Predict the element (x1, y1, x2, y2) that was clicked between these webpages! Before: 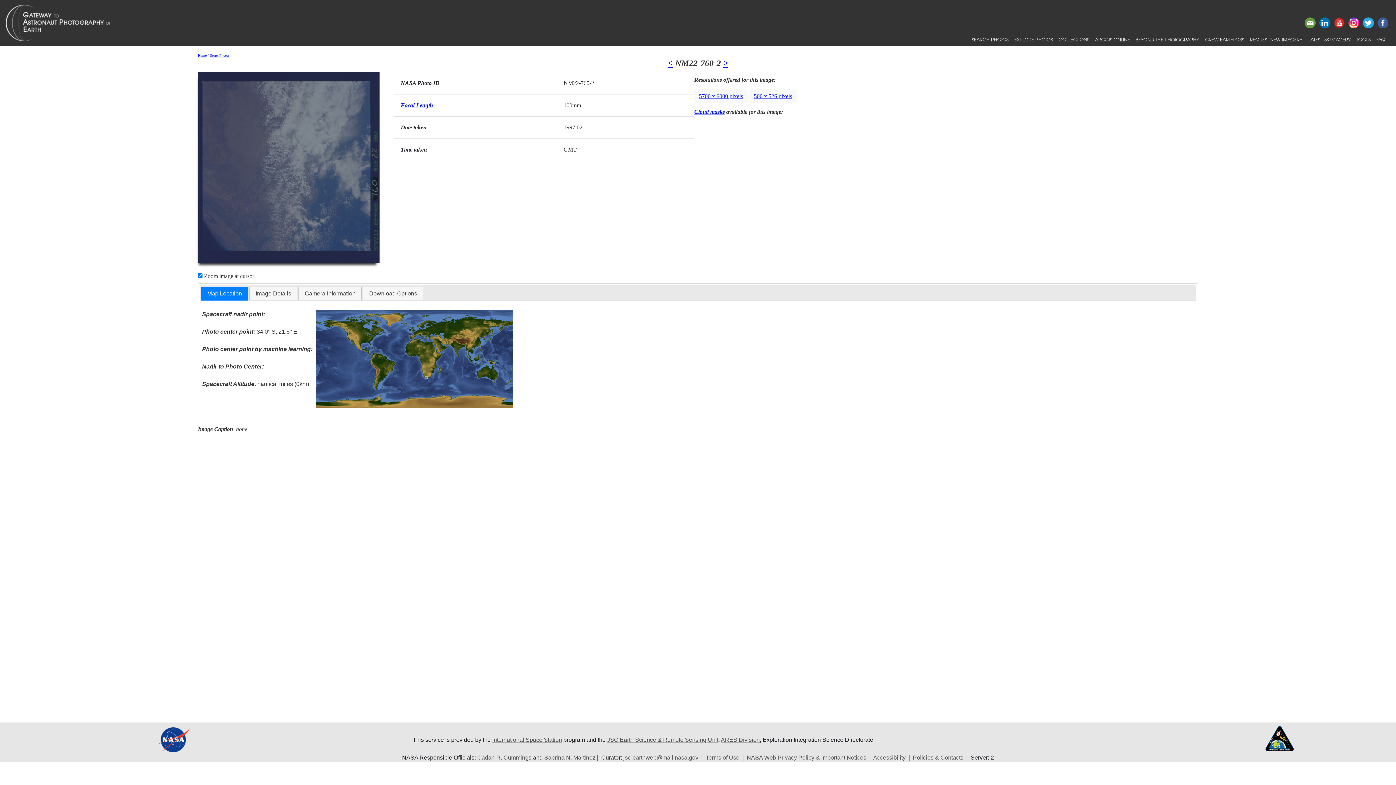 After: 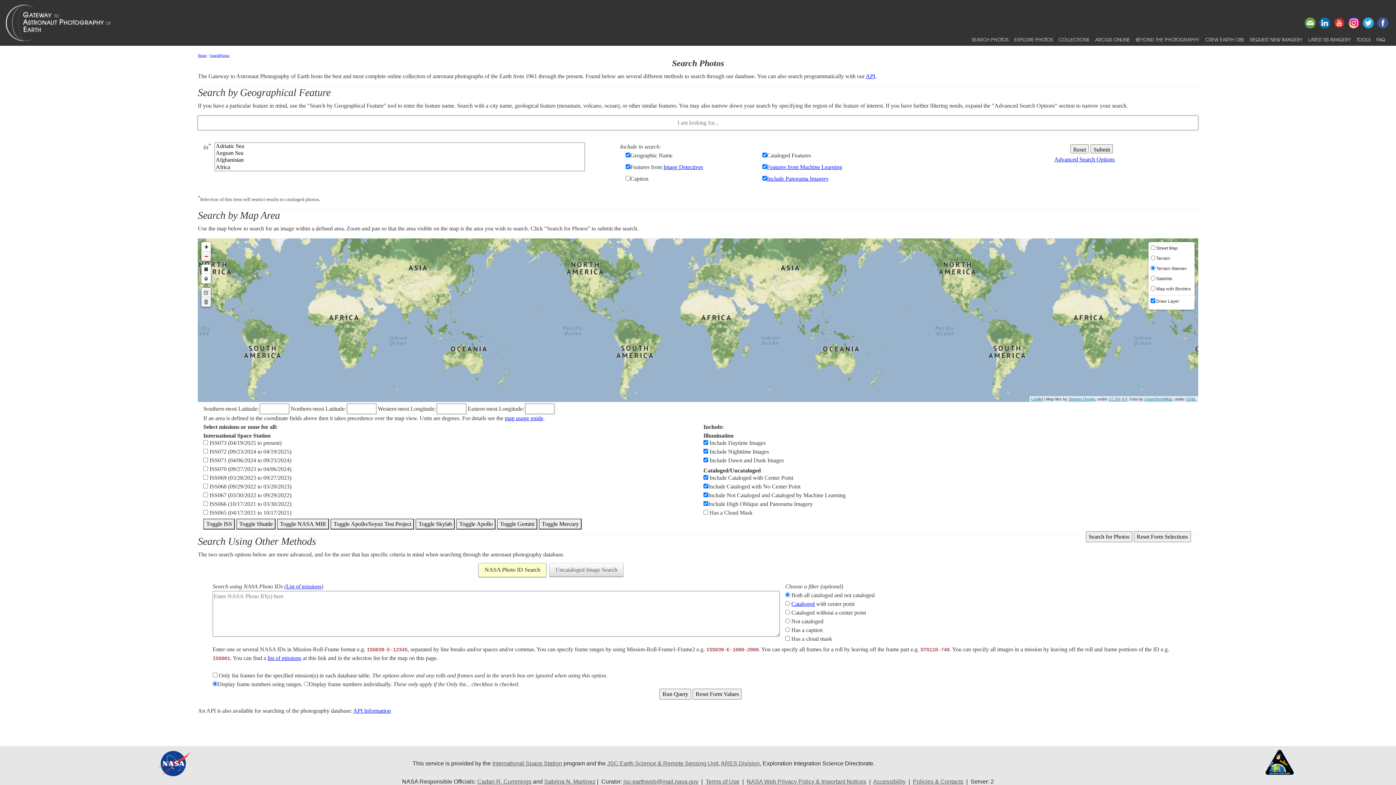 Action: bbox: (969, 33, 1011, 45) label: SEARCH PHOTOS